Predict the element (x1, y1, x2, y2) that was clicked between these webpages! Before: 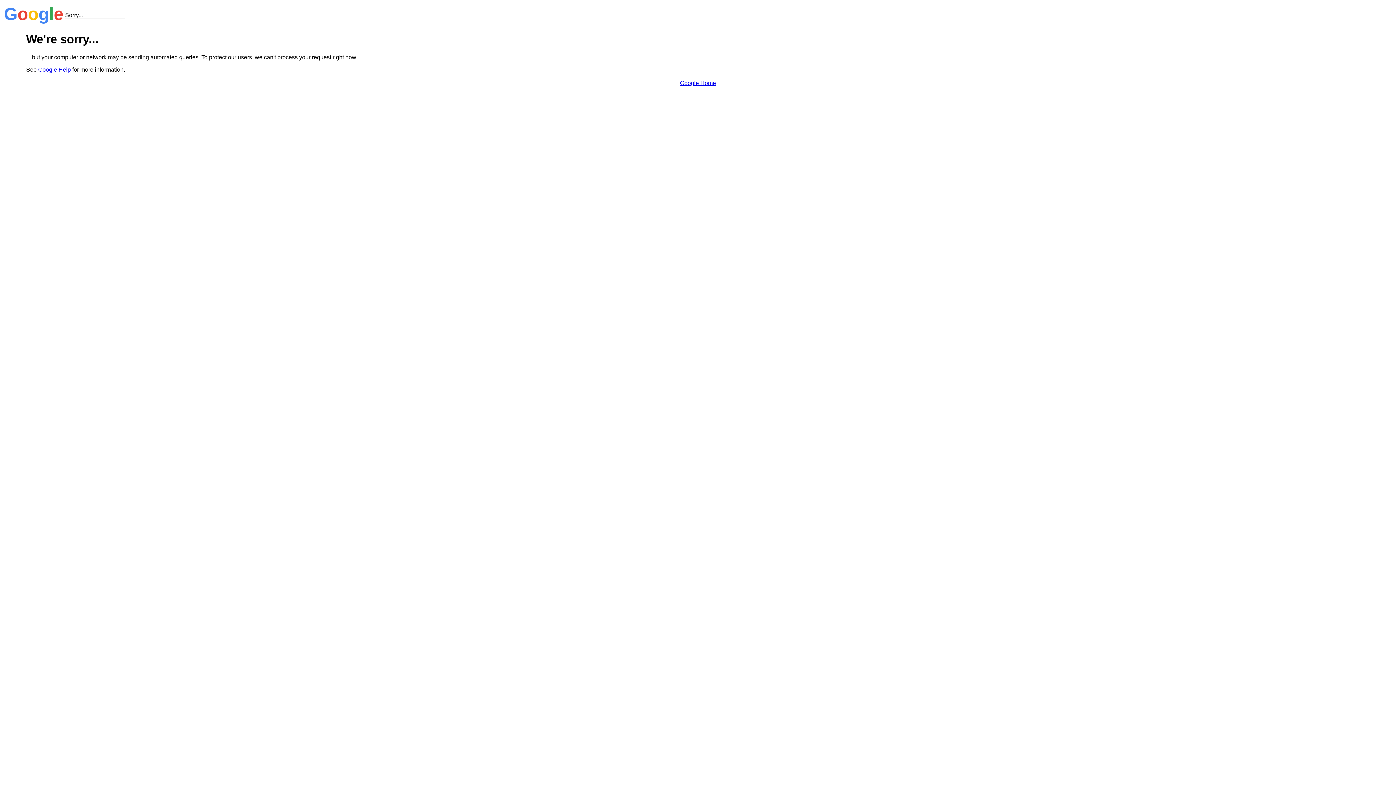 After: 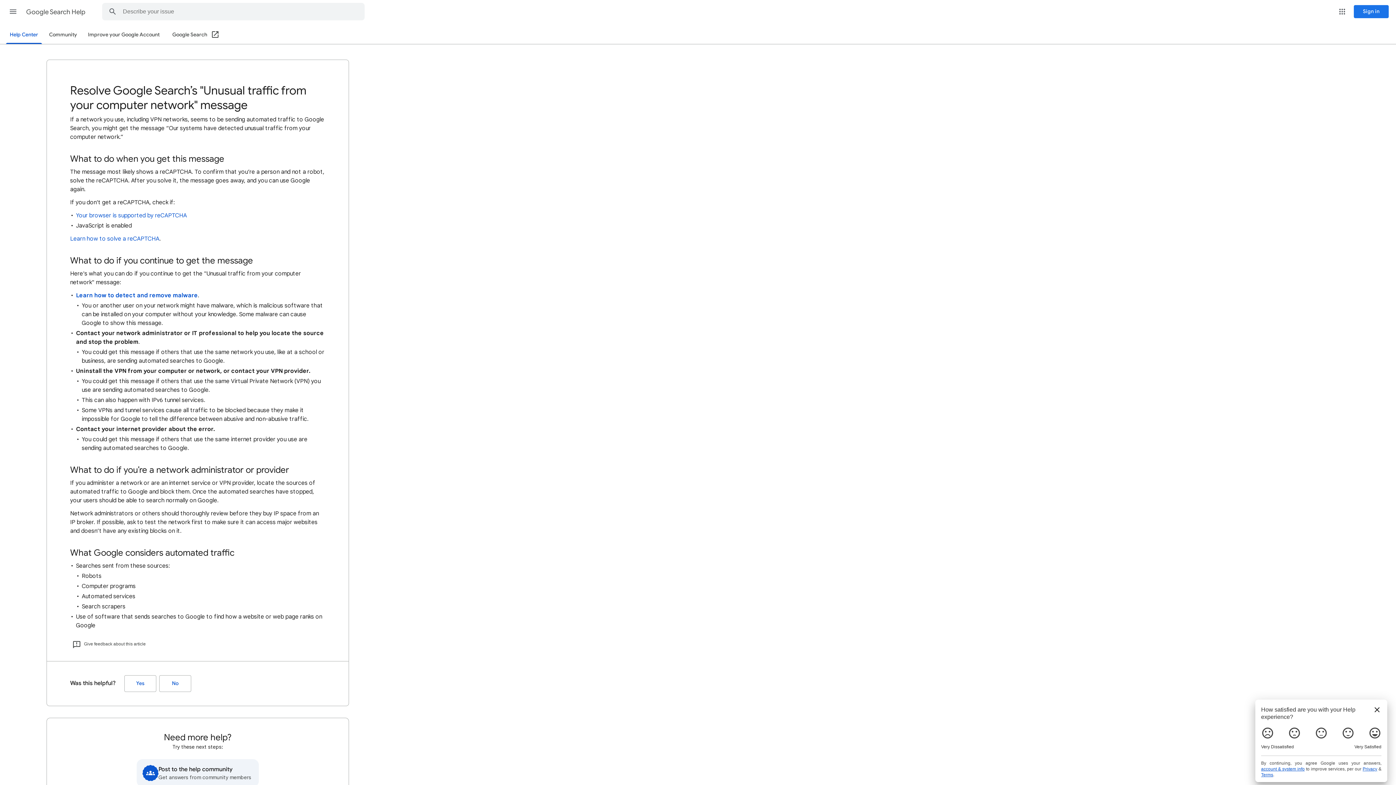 Action: bbox: (38, 66, 70, 72) label: Google Help